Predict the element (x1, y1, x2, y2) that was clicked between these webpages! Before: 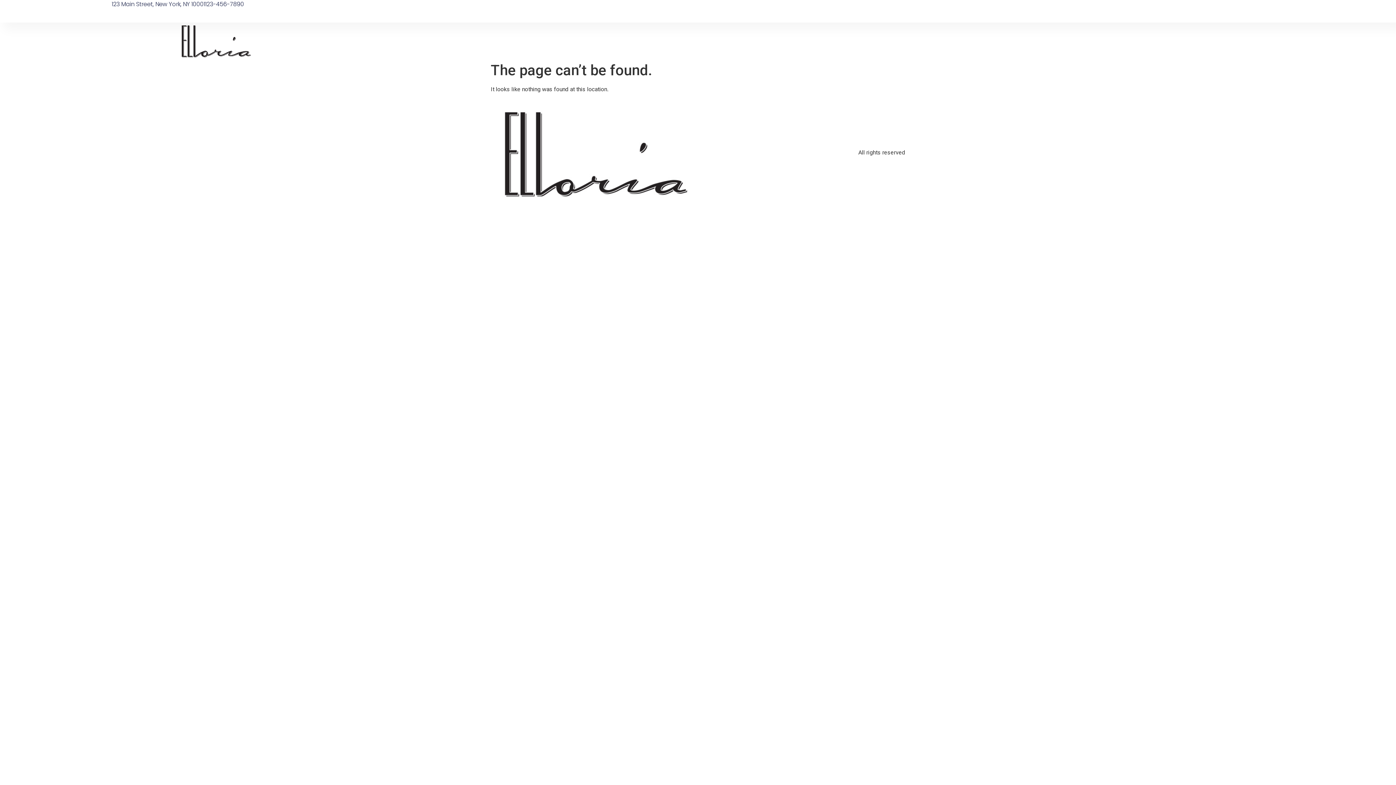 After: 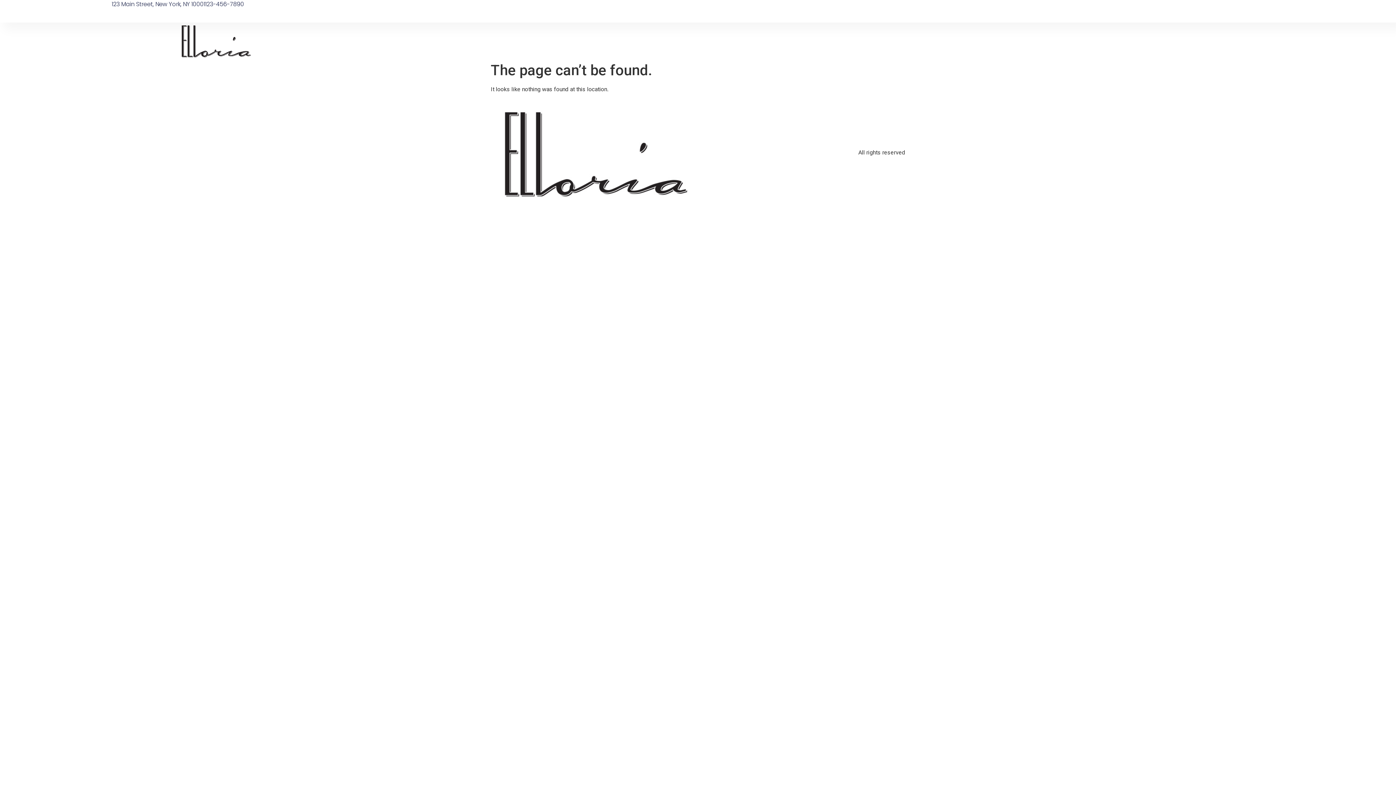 Action: bbox: (205, 0, 244, 8) label: 123-456-7890